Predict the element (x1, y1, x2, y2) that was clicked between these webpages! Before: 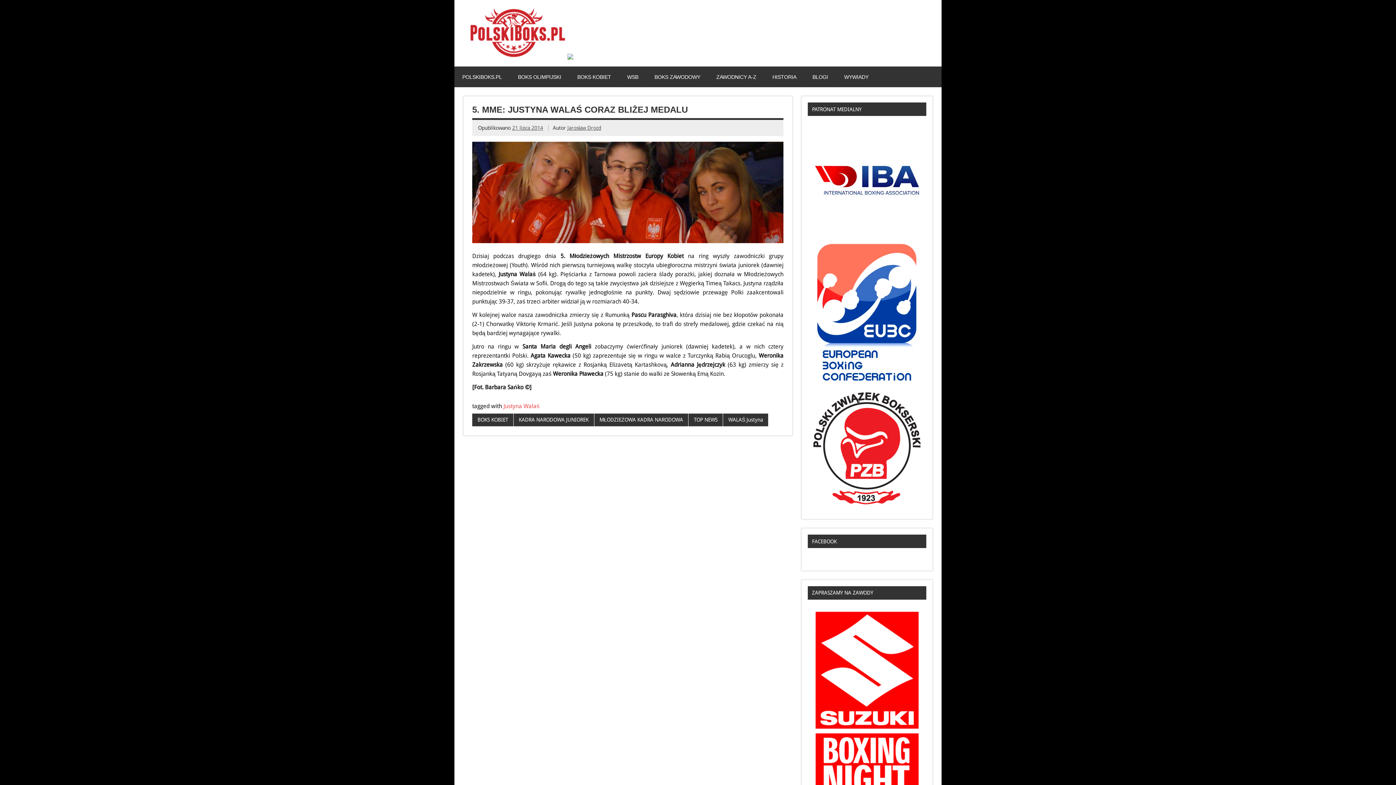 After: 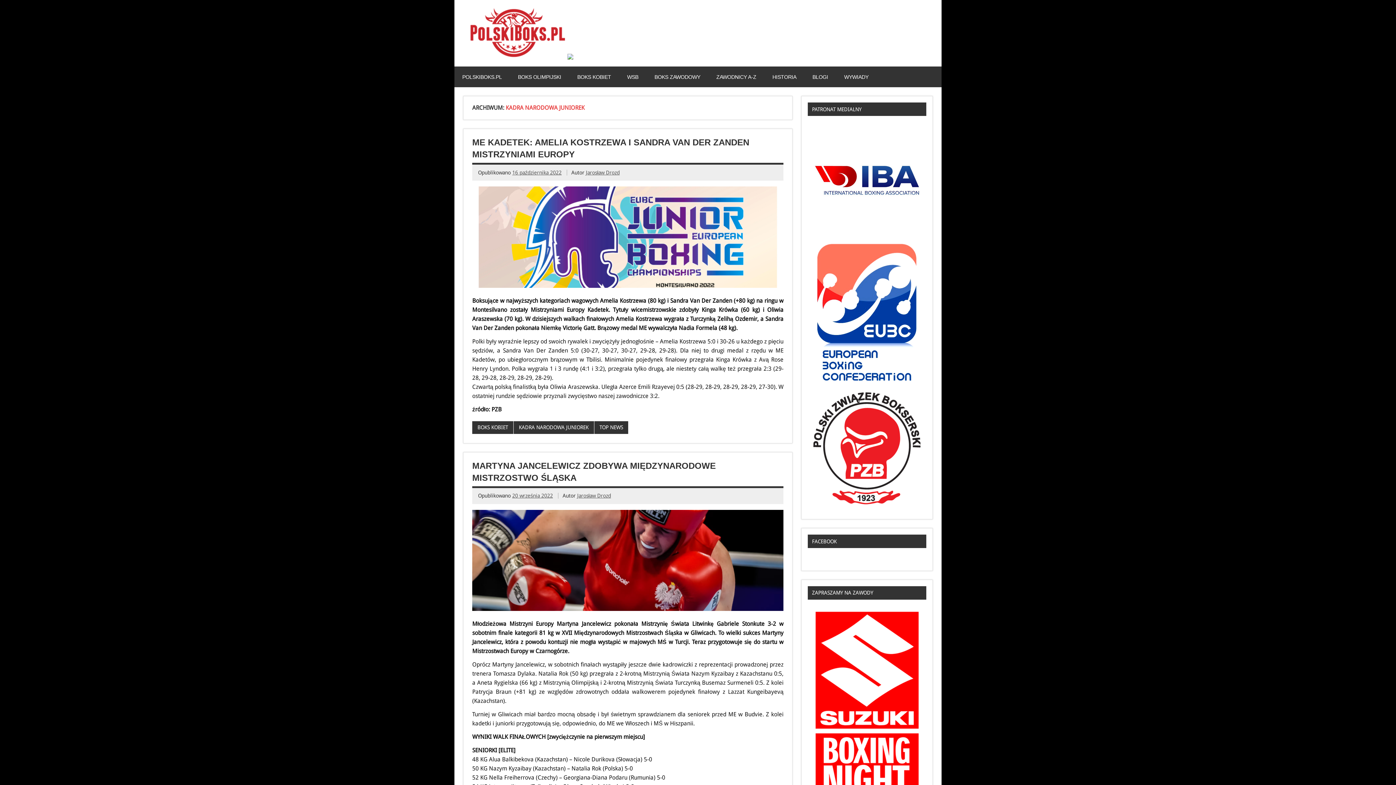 Action: label: KADRA NARODOWA JUNIOREK bbox: (513, 413, 594, 426)